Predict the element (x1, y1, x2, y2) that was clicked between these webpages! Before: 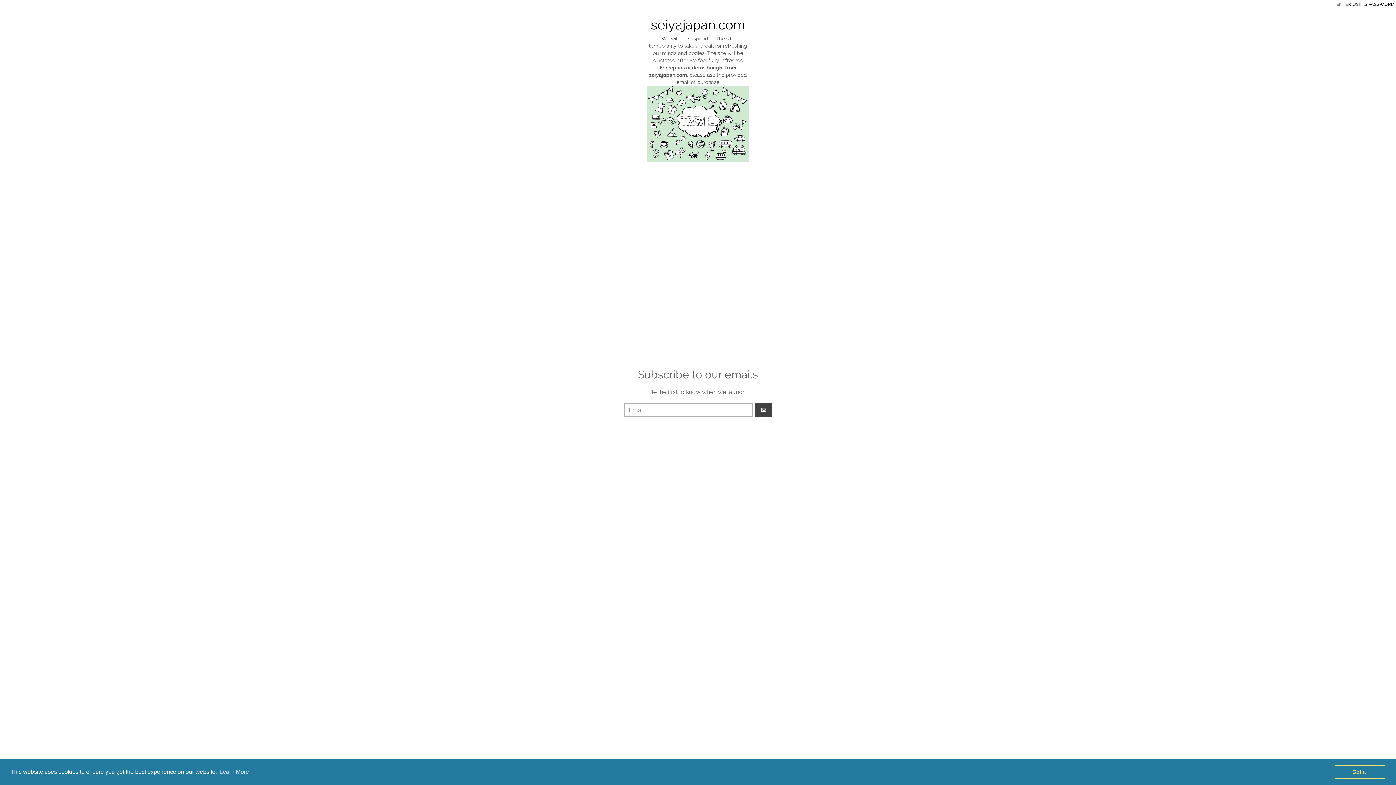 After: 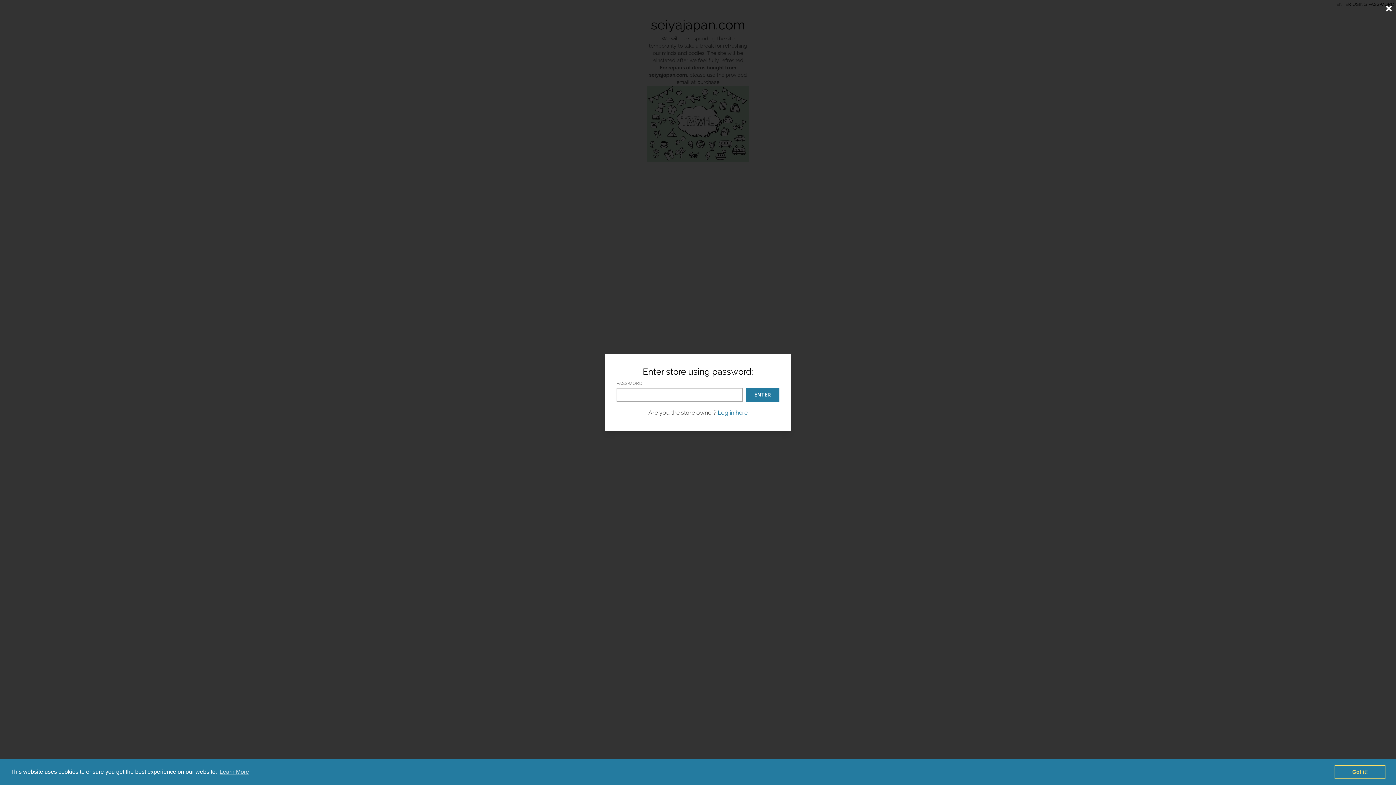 Action: label: ENTER USING PASSWORD bbox: (1336, 1, 1394, 7)